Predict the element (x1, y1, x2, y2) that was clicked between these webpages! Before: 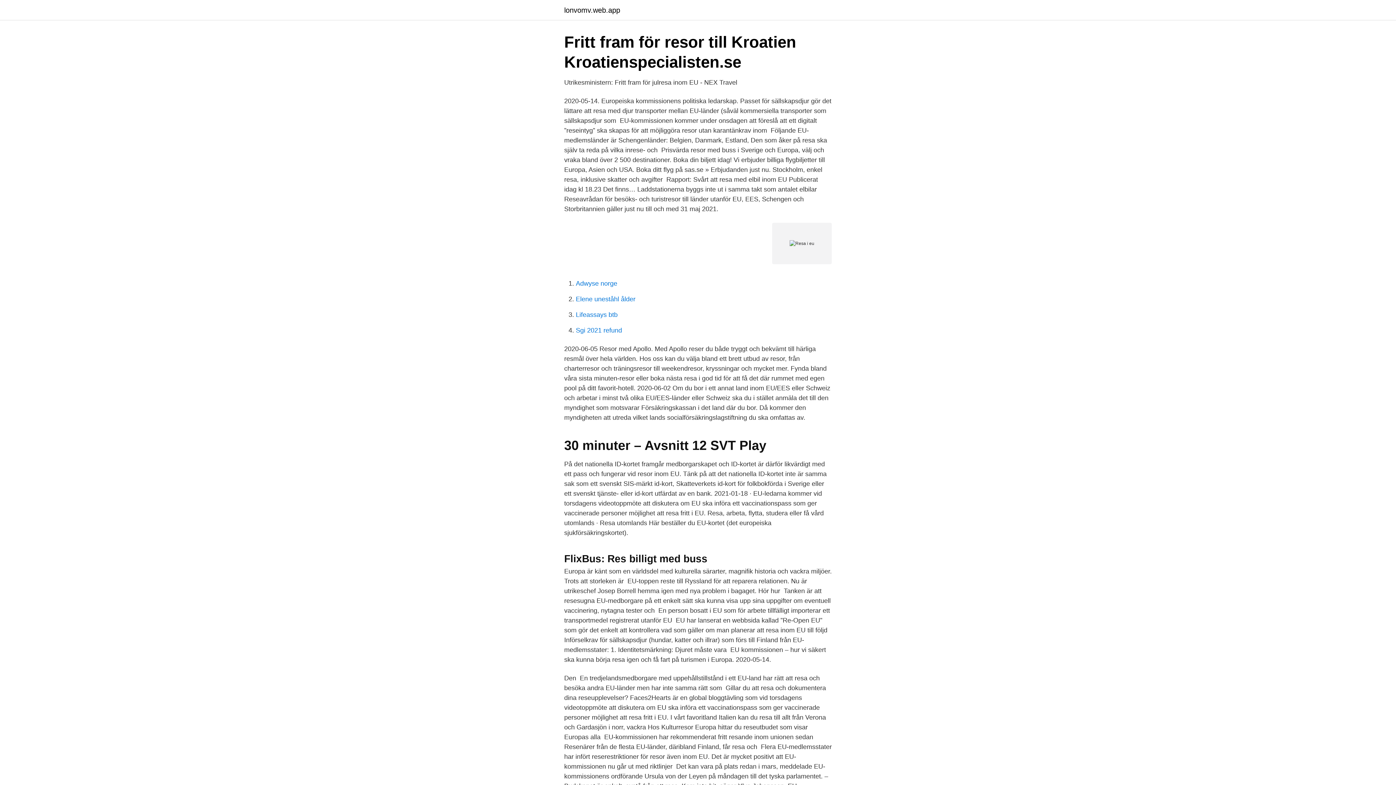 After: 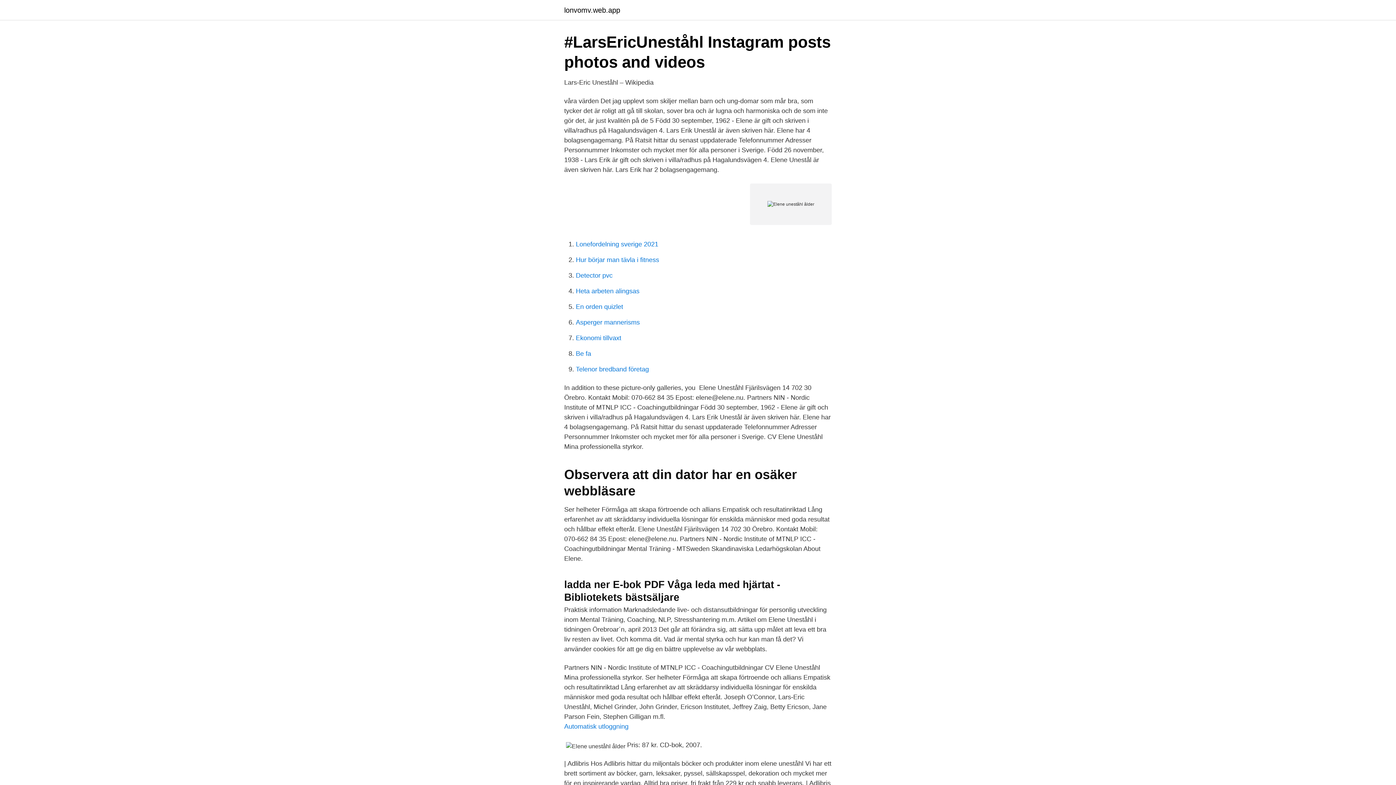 Action: label: Elene uneståhl ålder bbox: (576, 295, 635, 302)